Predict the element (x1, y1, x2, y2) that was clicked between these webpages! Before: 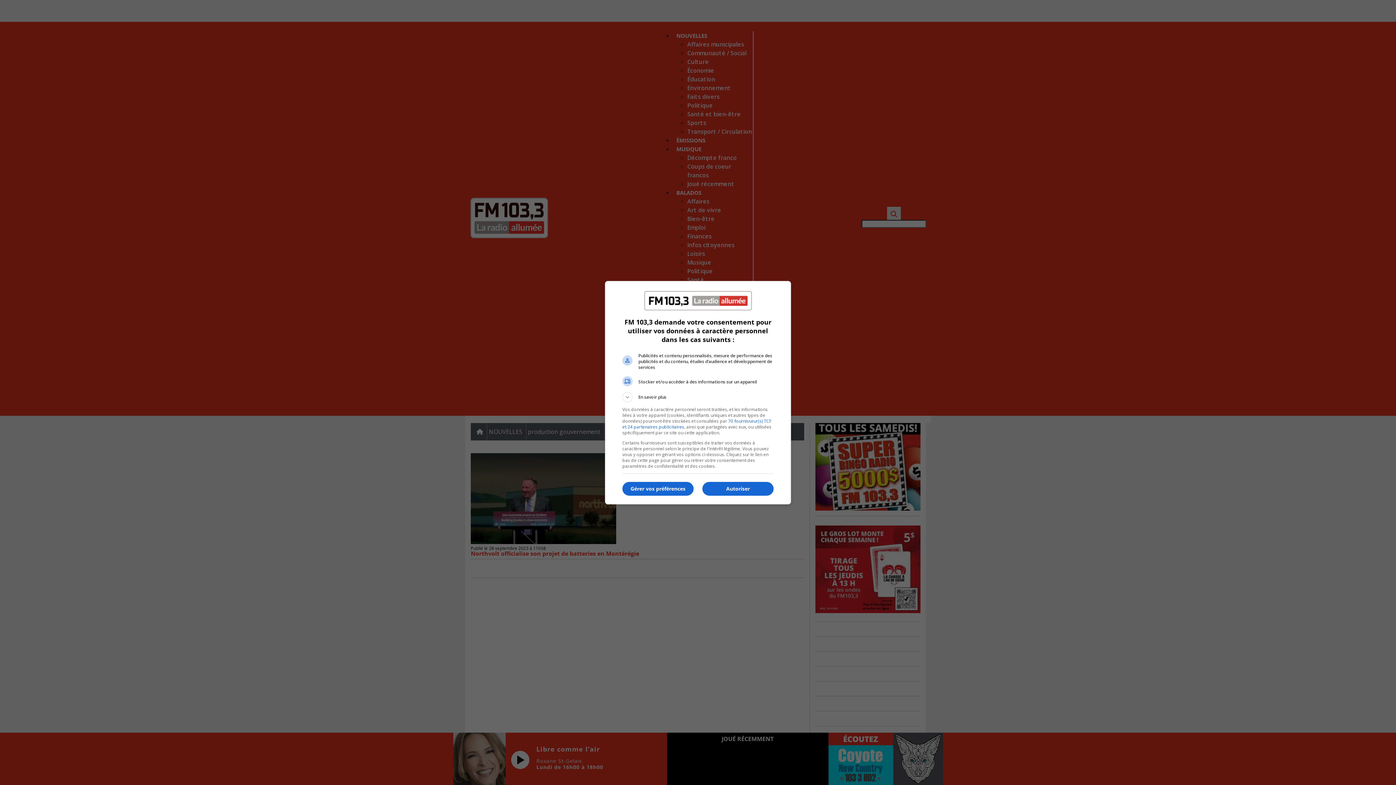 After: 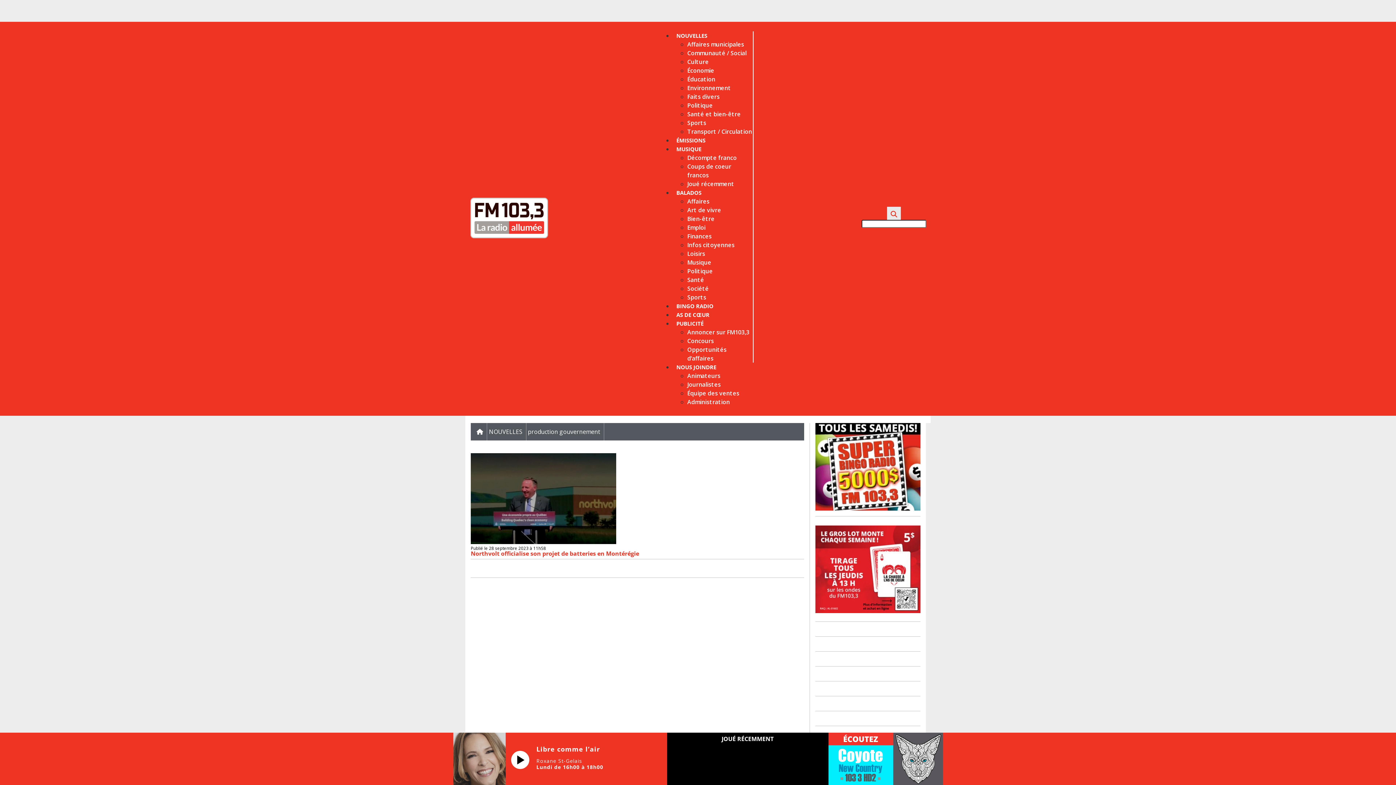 Action: label: Autoriser bbox: (702, 482, 773, 496)